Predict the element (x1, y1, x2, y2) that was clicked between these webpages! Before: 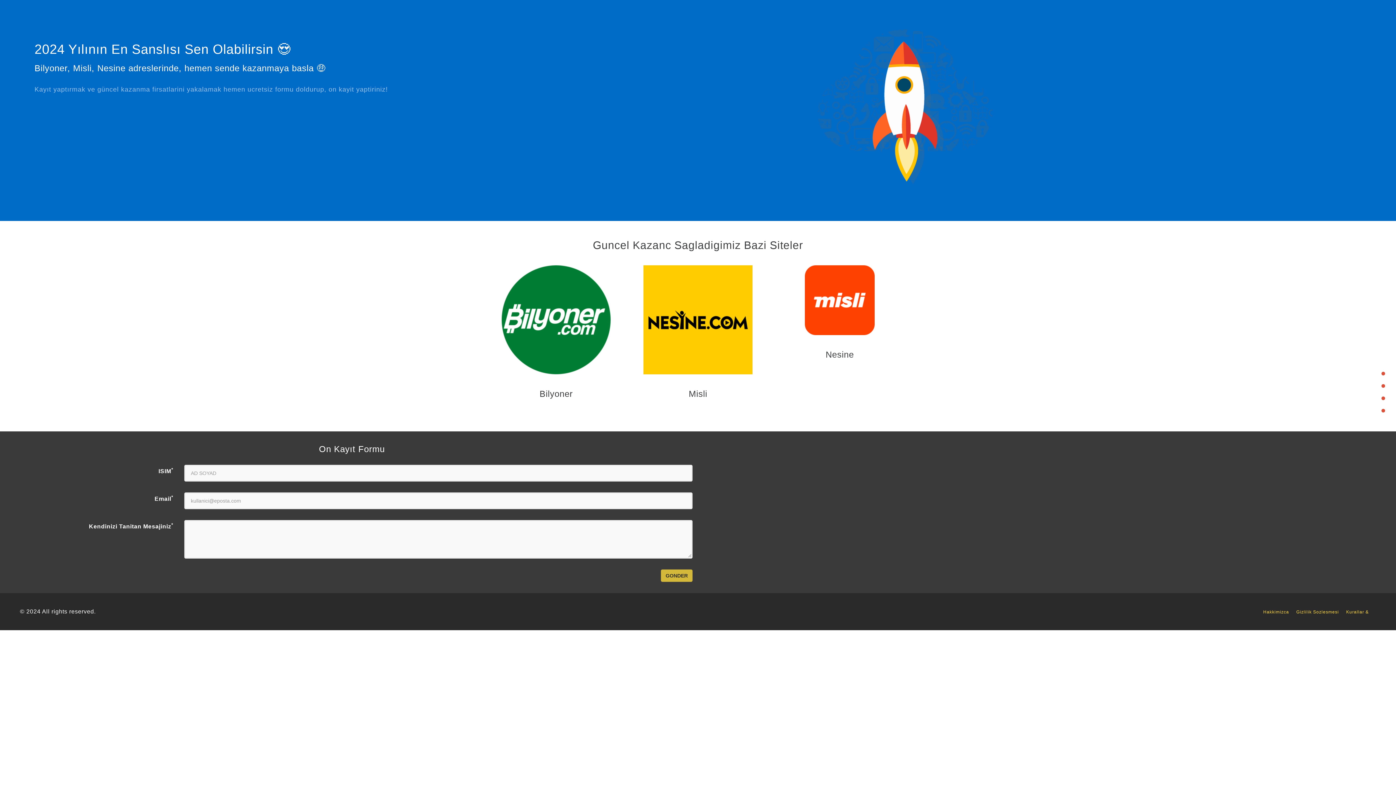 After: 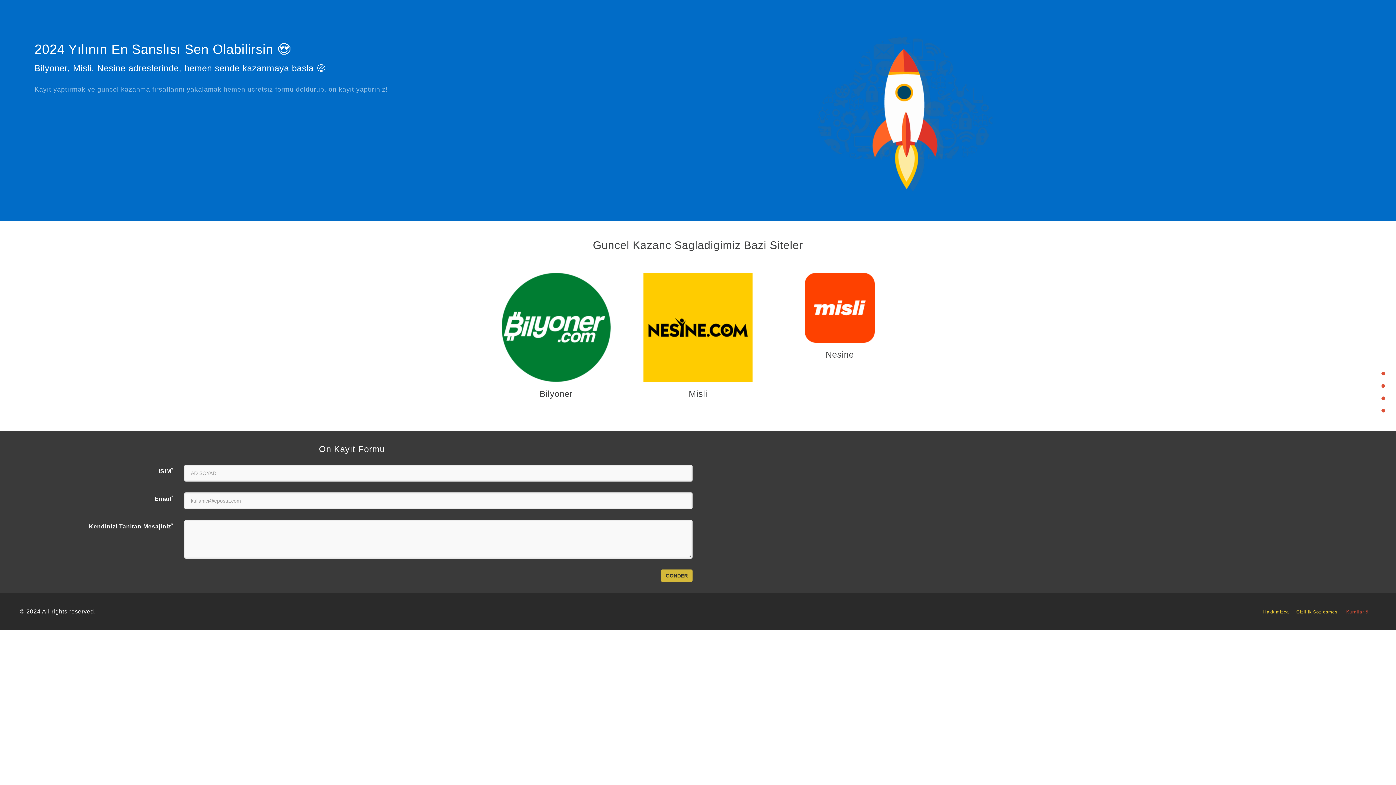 Action: label: Kurallar & bbox: (1346, 609, 1376, 614)